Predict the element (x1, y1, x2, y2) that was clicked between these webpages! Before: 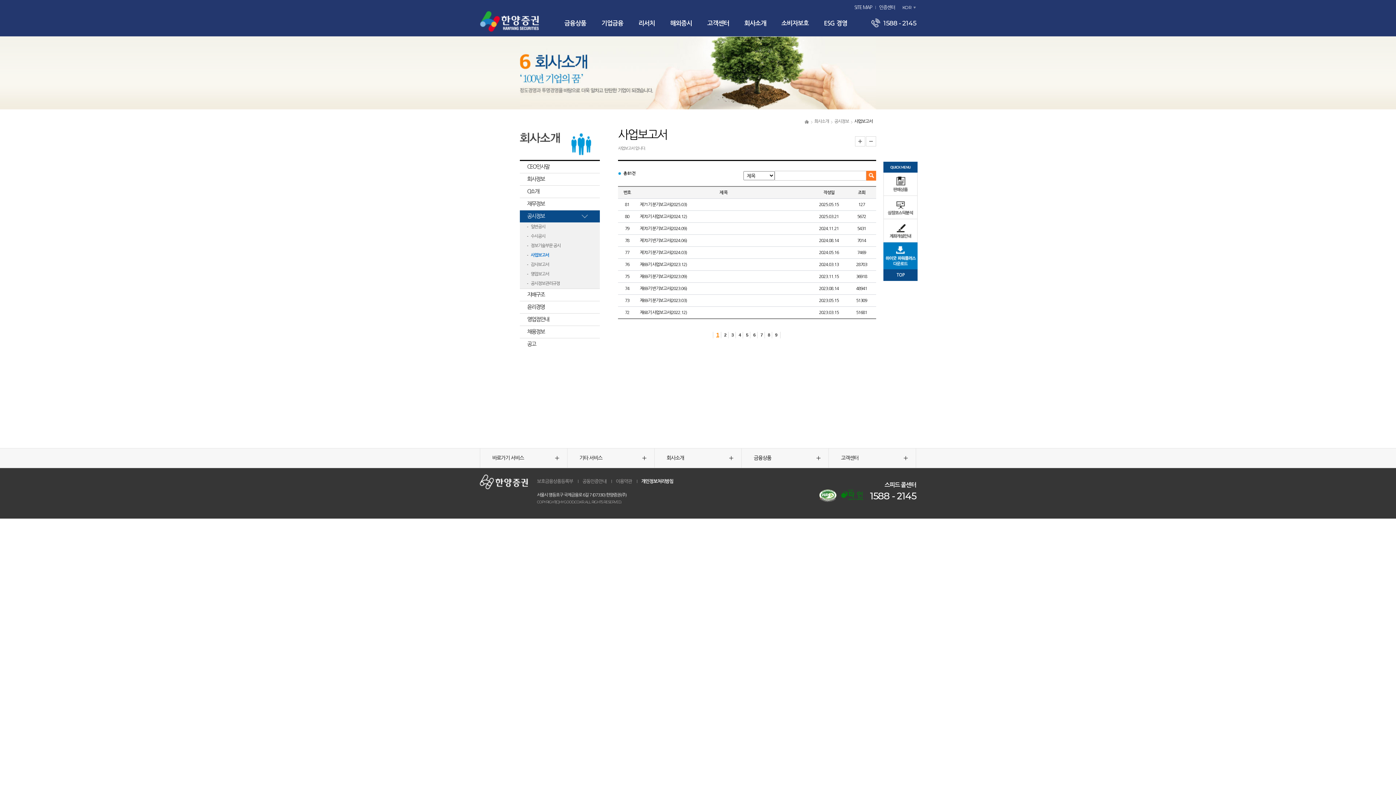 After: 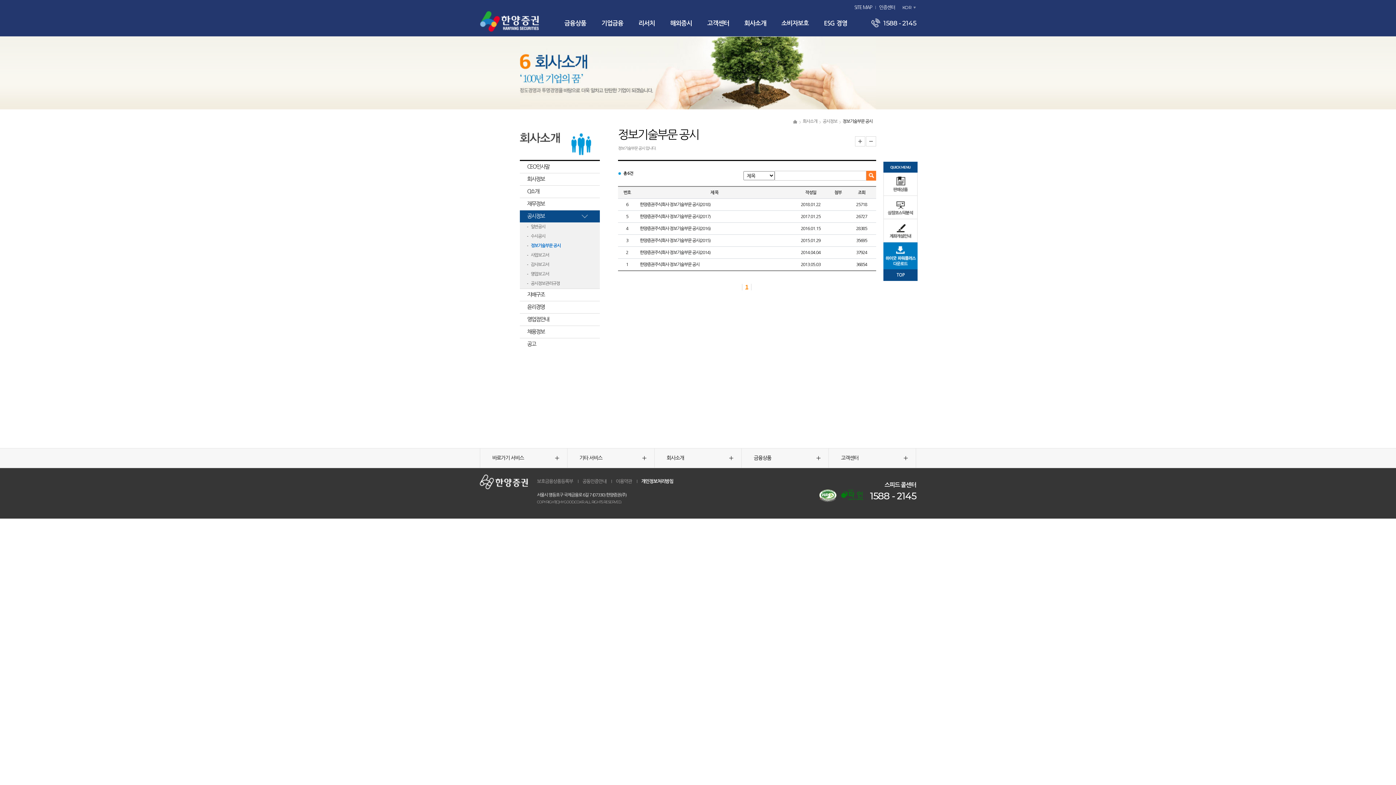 Action: bbox: (520, 241, 600, 250) label: 정보기술부문 공시